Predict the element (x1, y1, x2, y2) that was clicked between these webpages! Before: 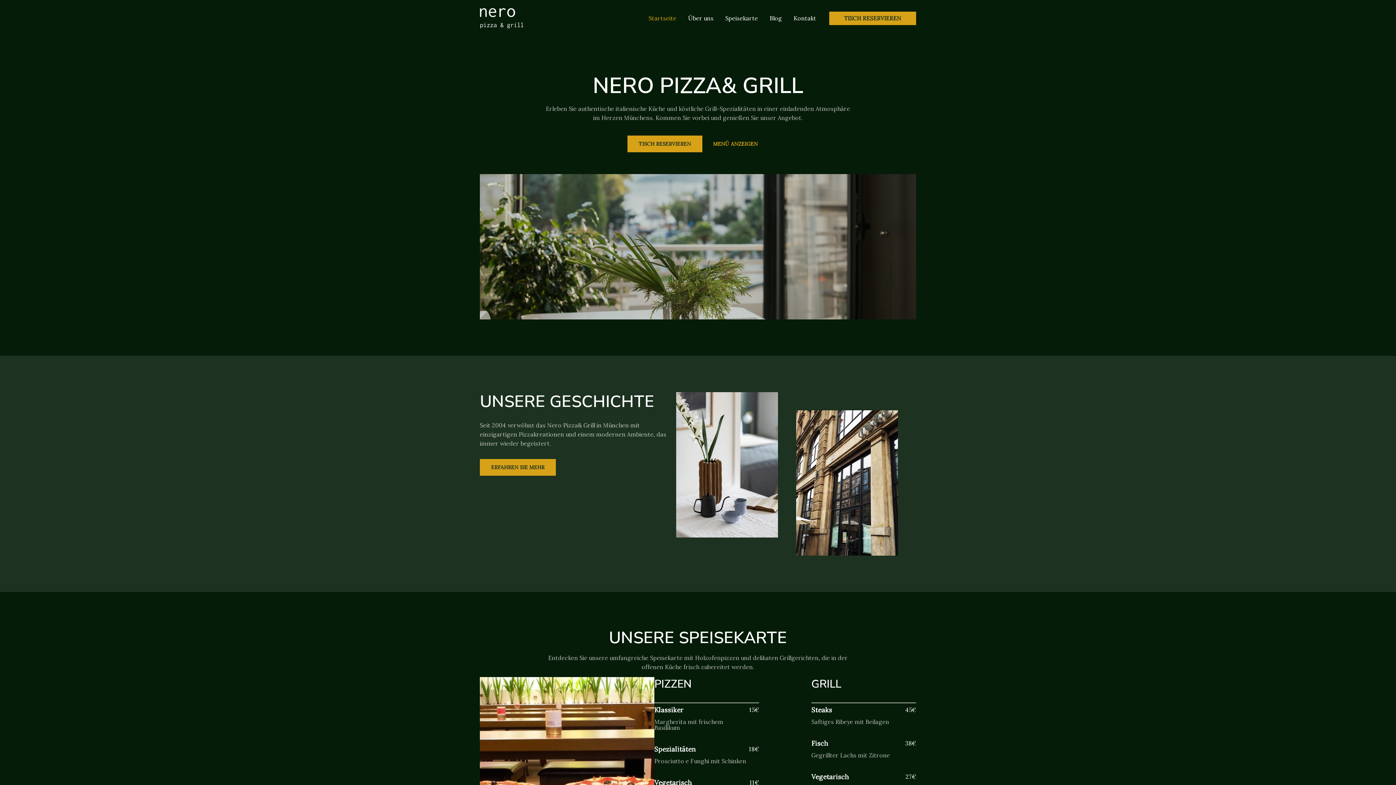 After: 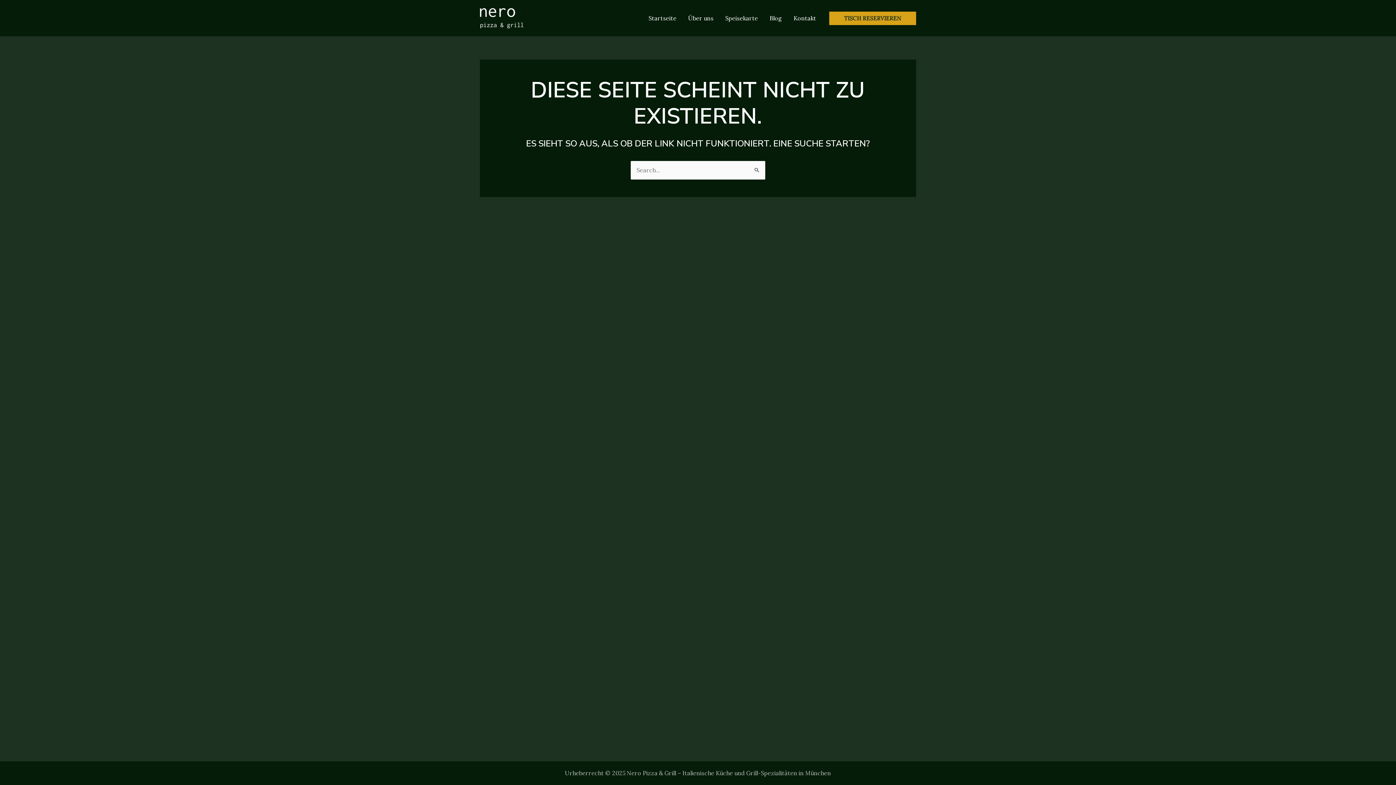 Action: label: TISCH RESERVIEREN bbox: (829, 11, 916, 24)